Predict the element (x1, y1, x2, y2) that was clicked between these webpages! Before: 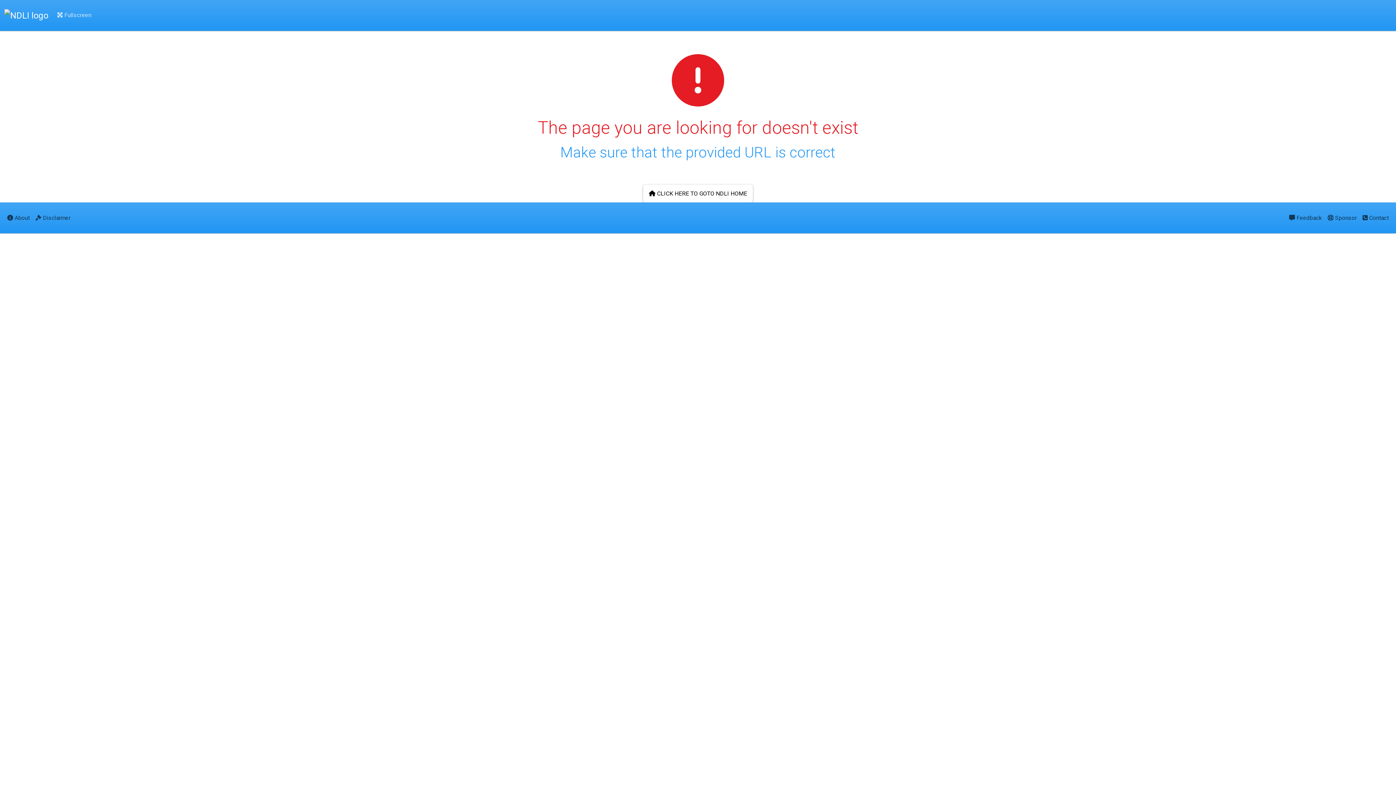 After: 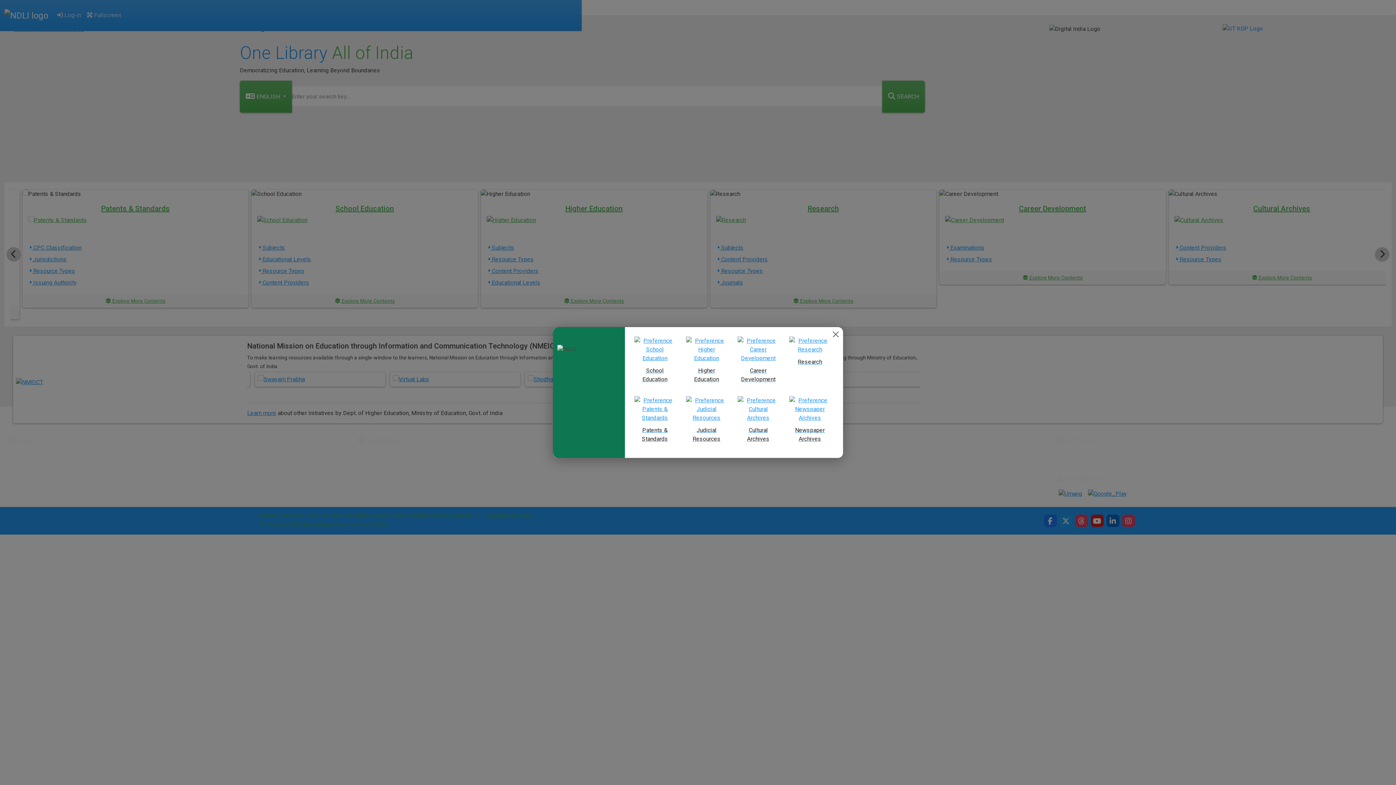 Action: label:  CLICK HERE TO GOTO NDLI HOME bbox: (643, 184, 753, 202)